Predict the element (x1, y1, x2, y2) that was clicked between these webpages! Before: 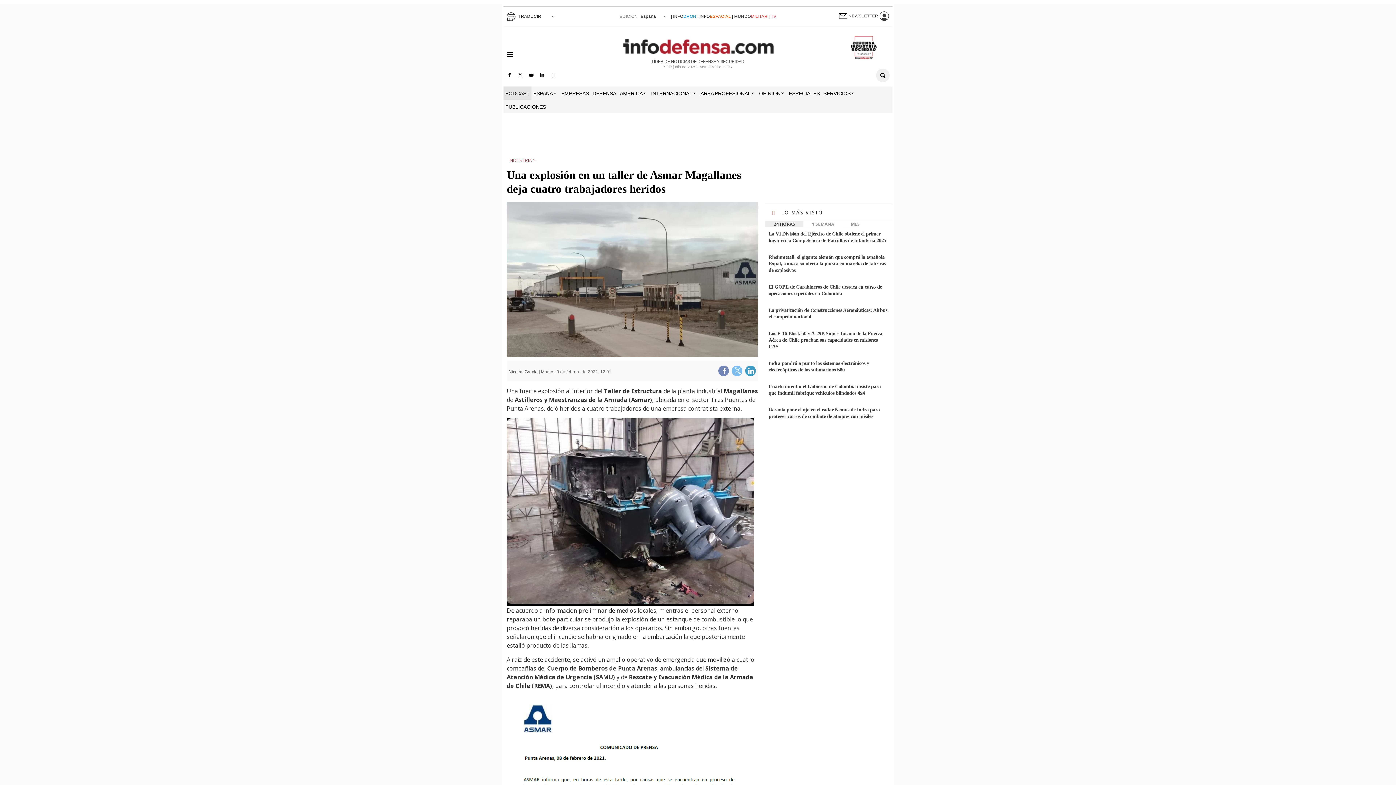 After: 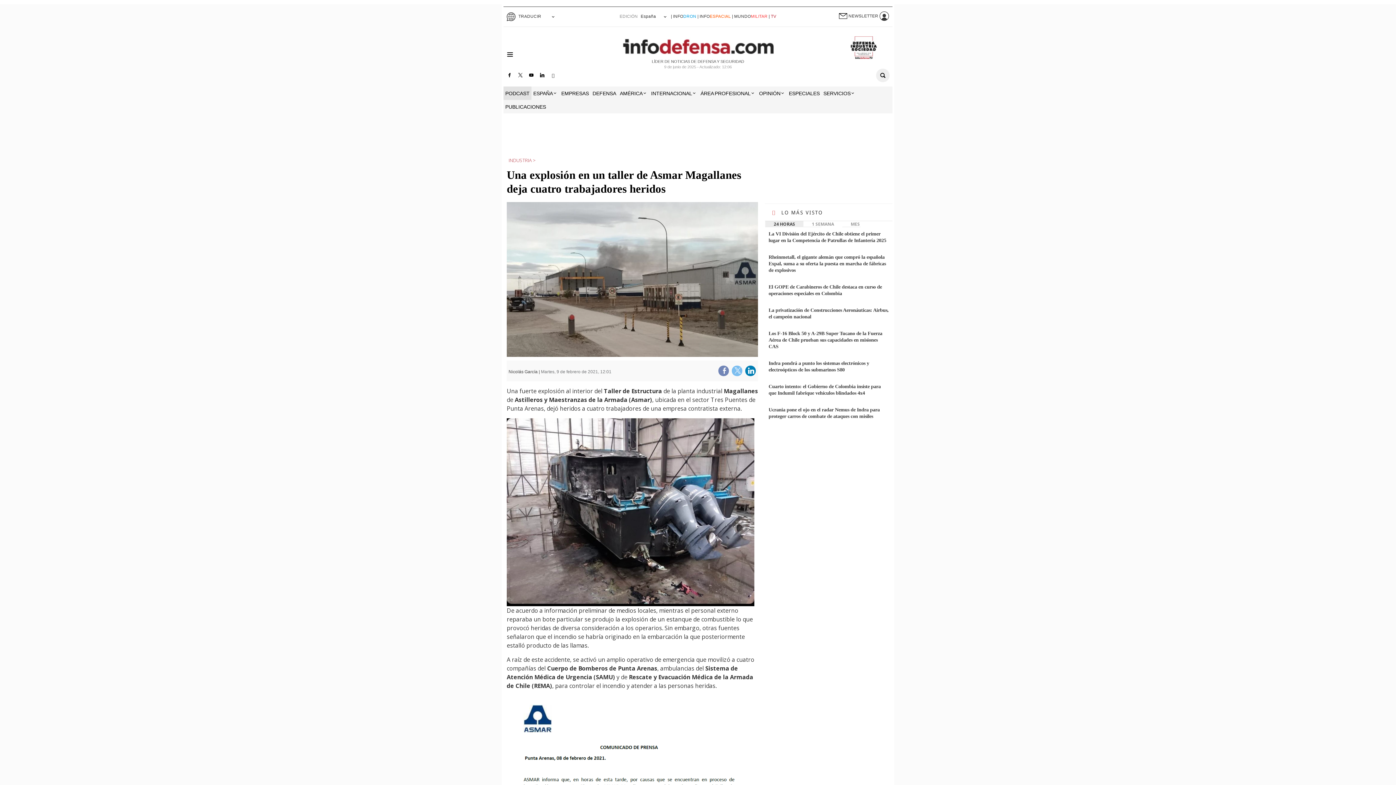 Action: bbox: (745, 365, 756, 376) label: Compartir por LinkedIn